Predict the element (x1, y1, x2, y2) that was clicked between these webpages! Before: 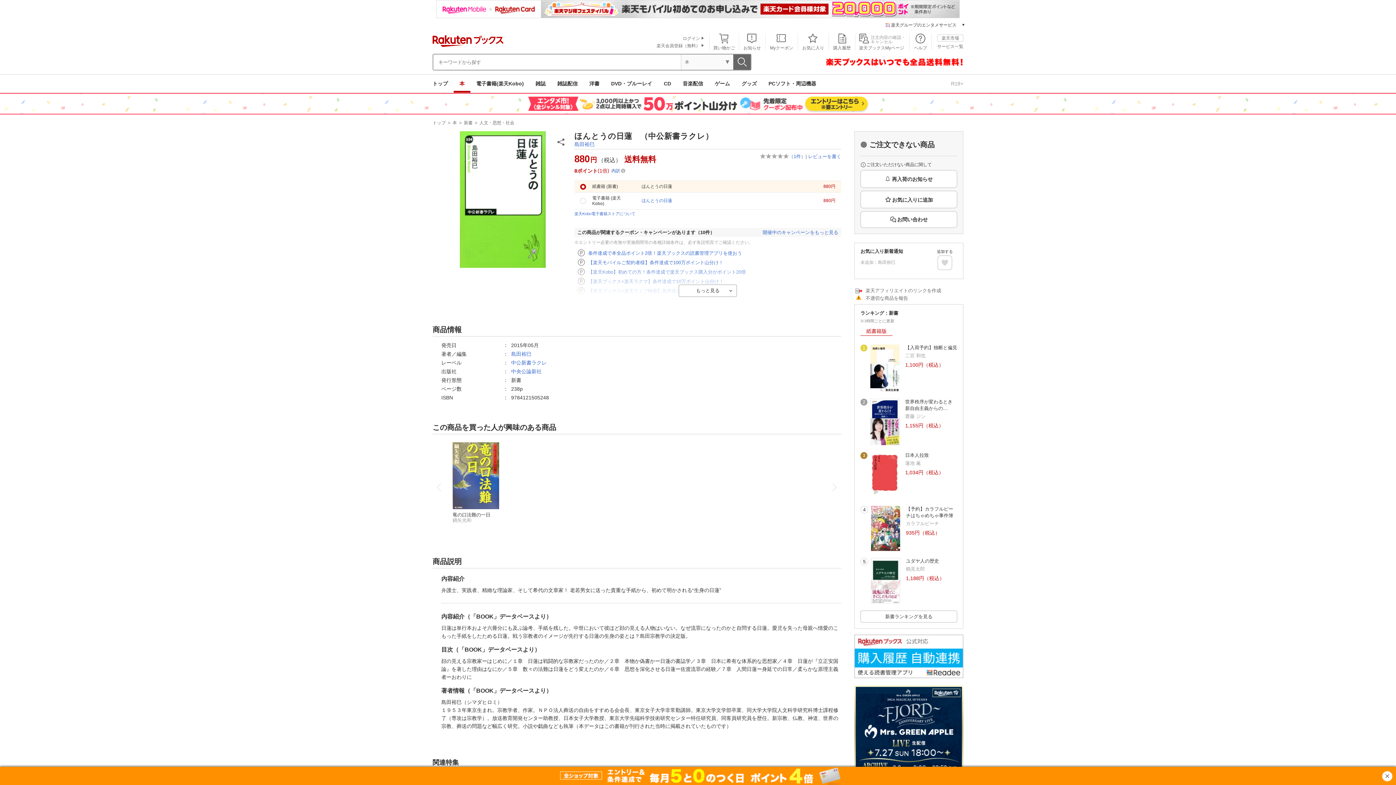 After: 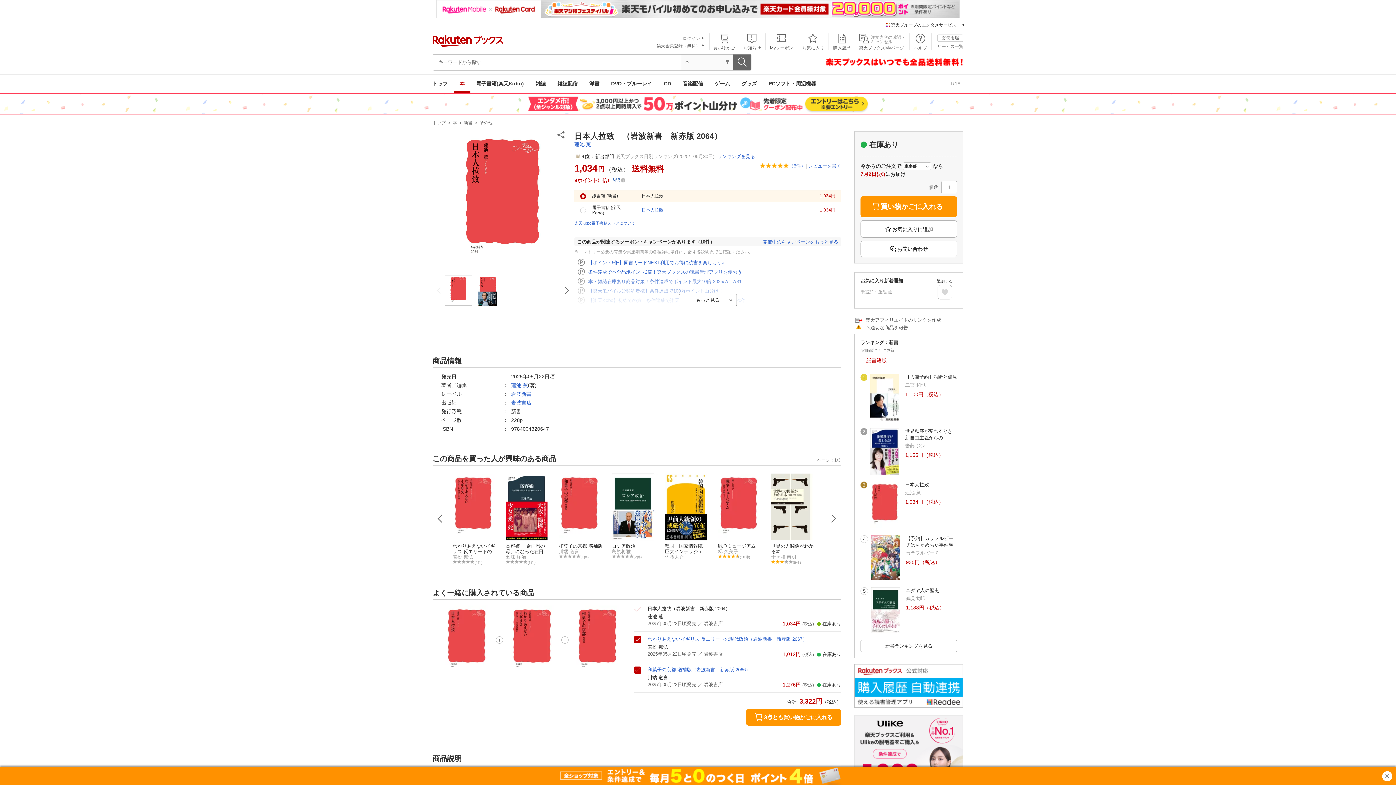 Action: bbox: (870, 494, 899, 500)